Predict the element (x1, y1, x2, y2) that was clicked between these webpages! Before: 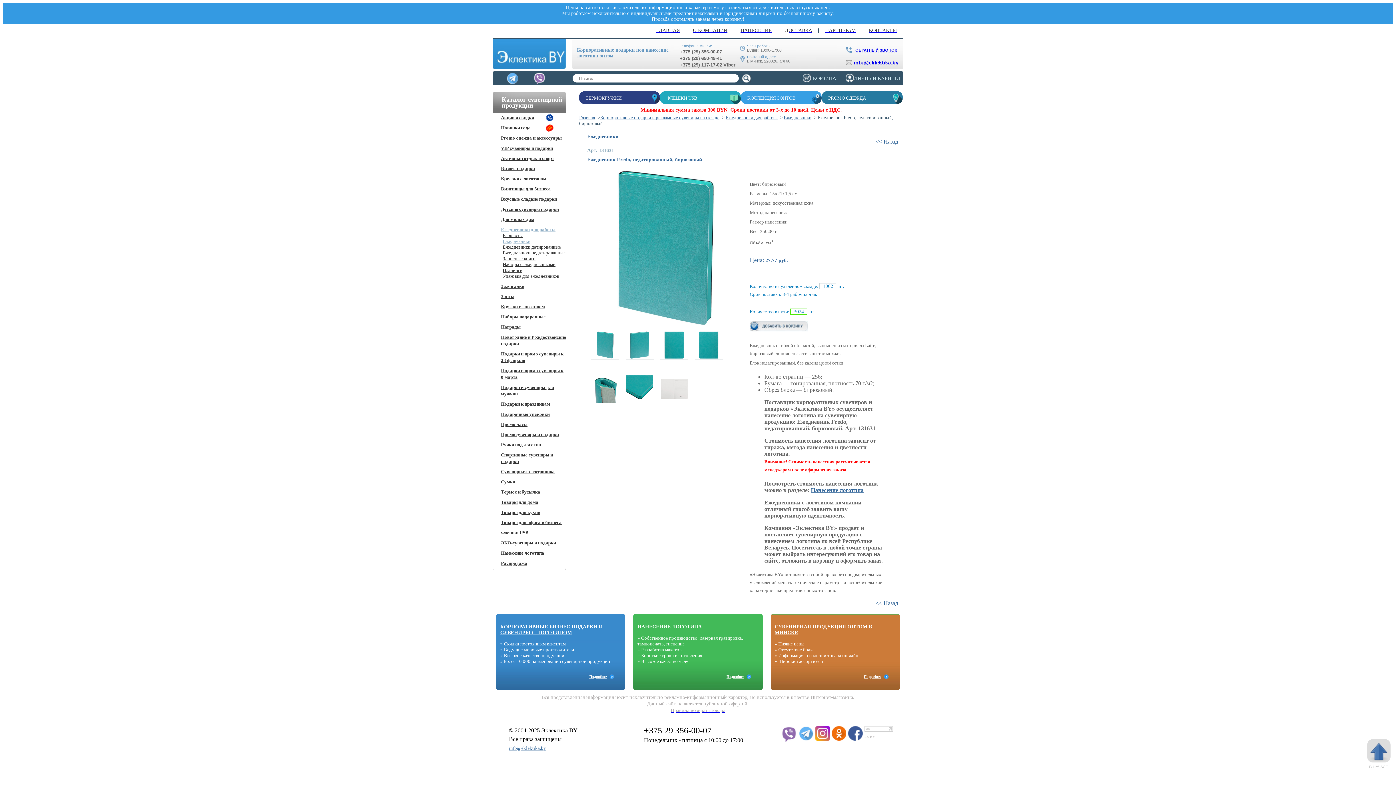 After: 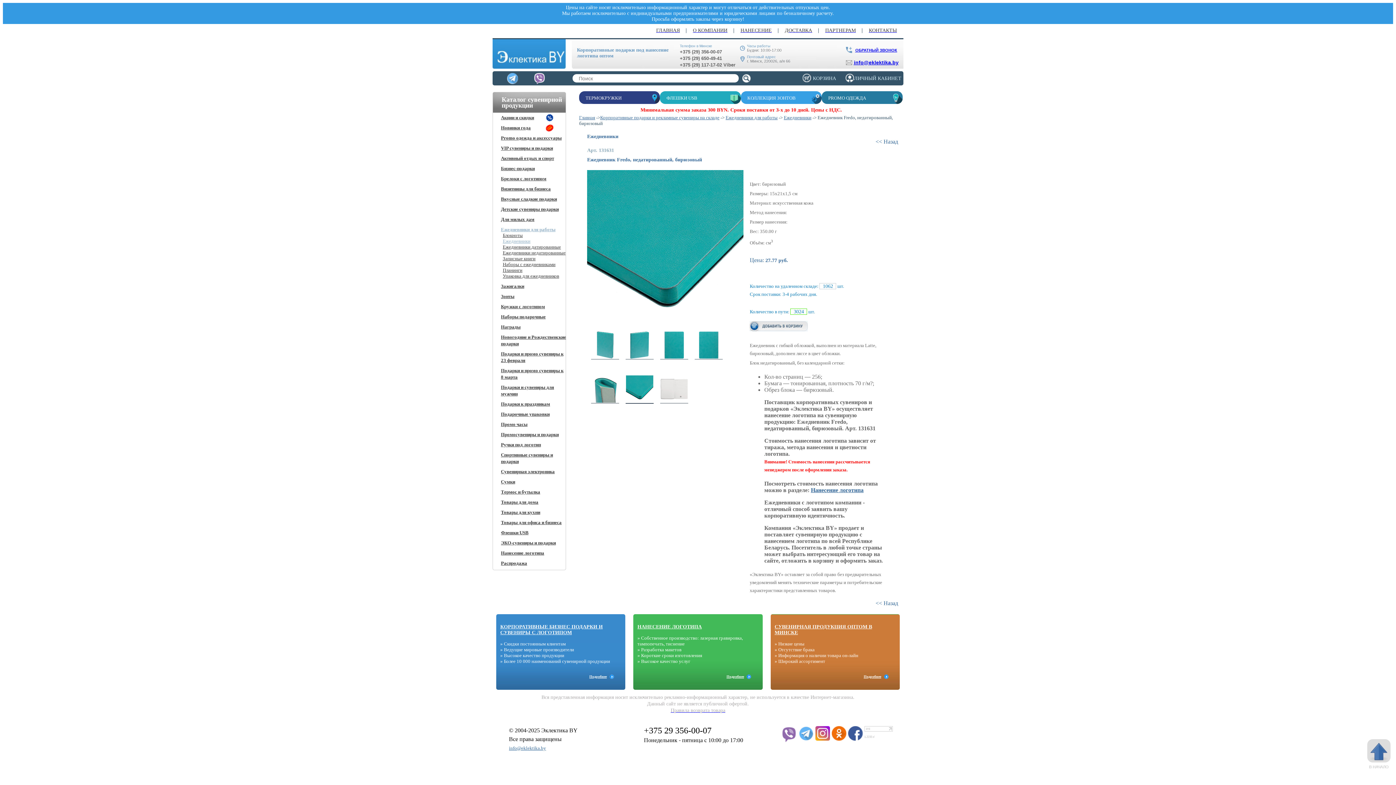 Action: bbox: (625, 375, 653, 403)